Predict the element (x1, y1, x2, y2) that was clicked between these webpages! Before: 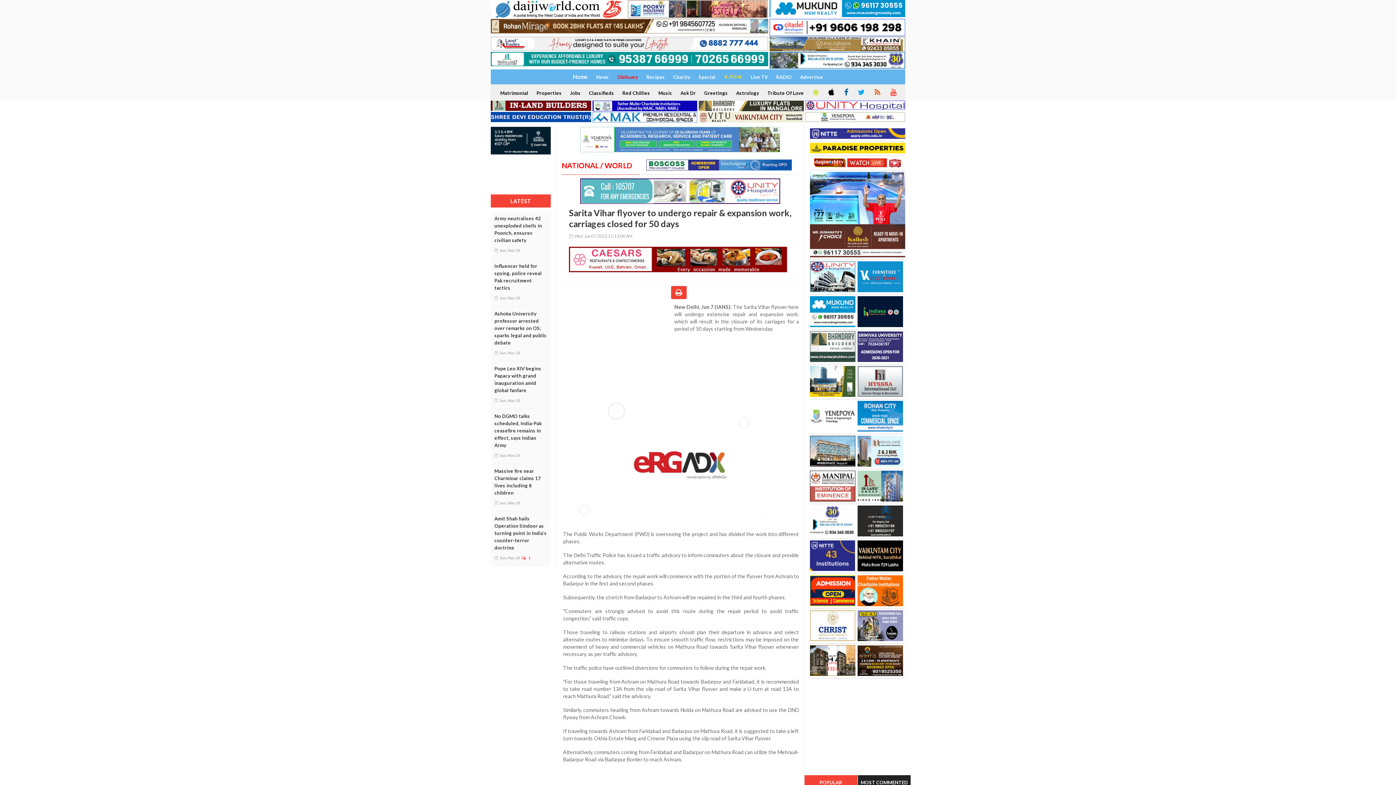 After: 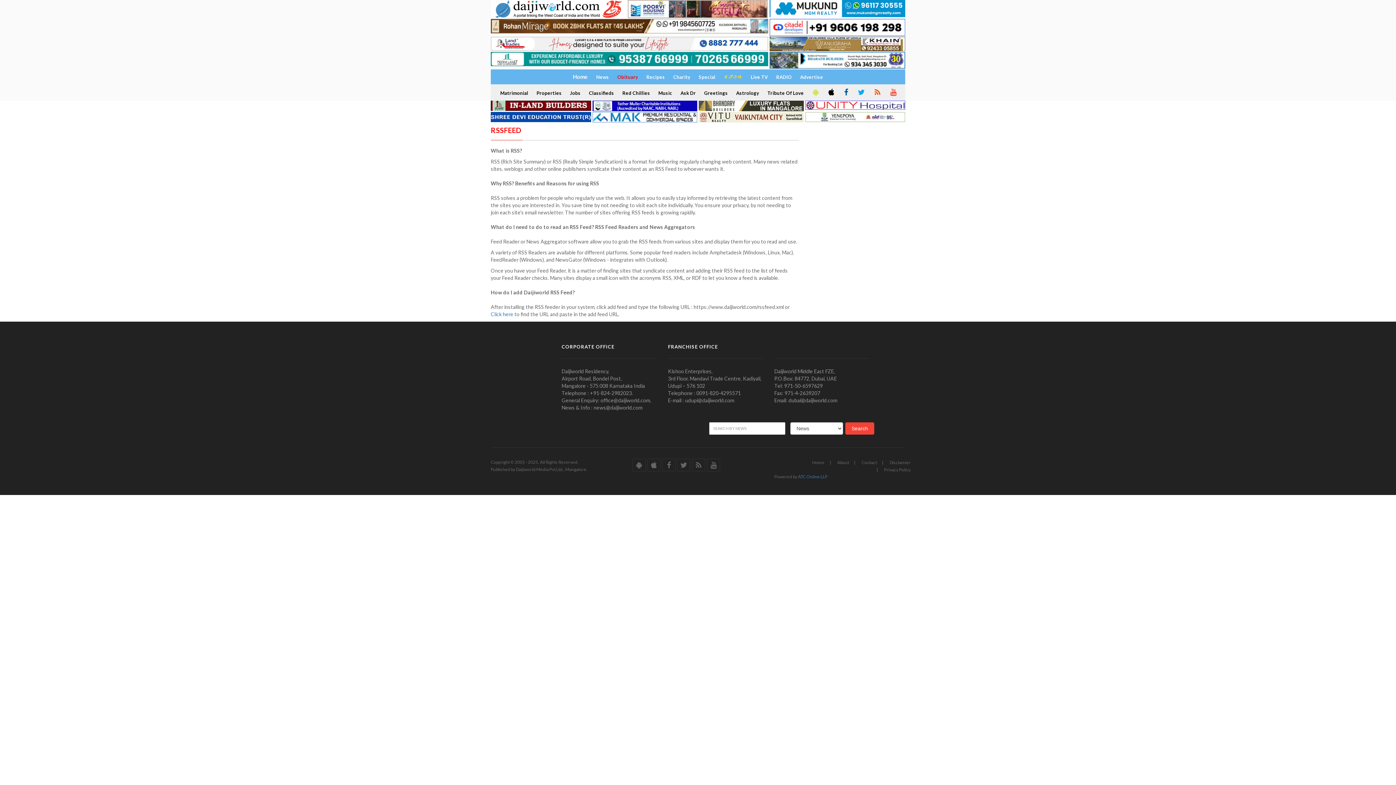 Action: bbox: (870, 85, 883, 99)